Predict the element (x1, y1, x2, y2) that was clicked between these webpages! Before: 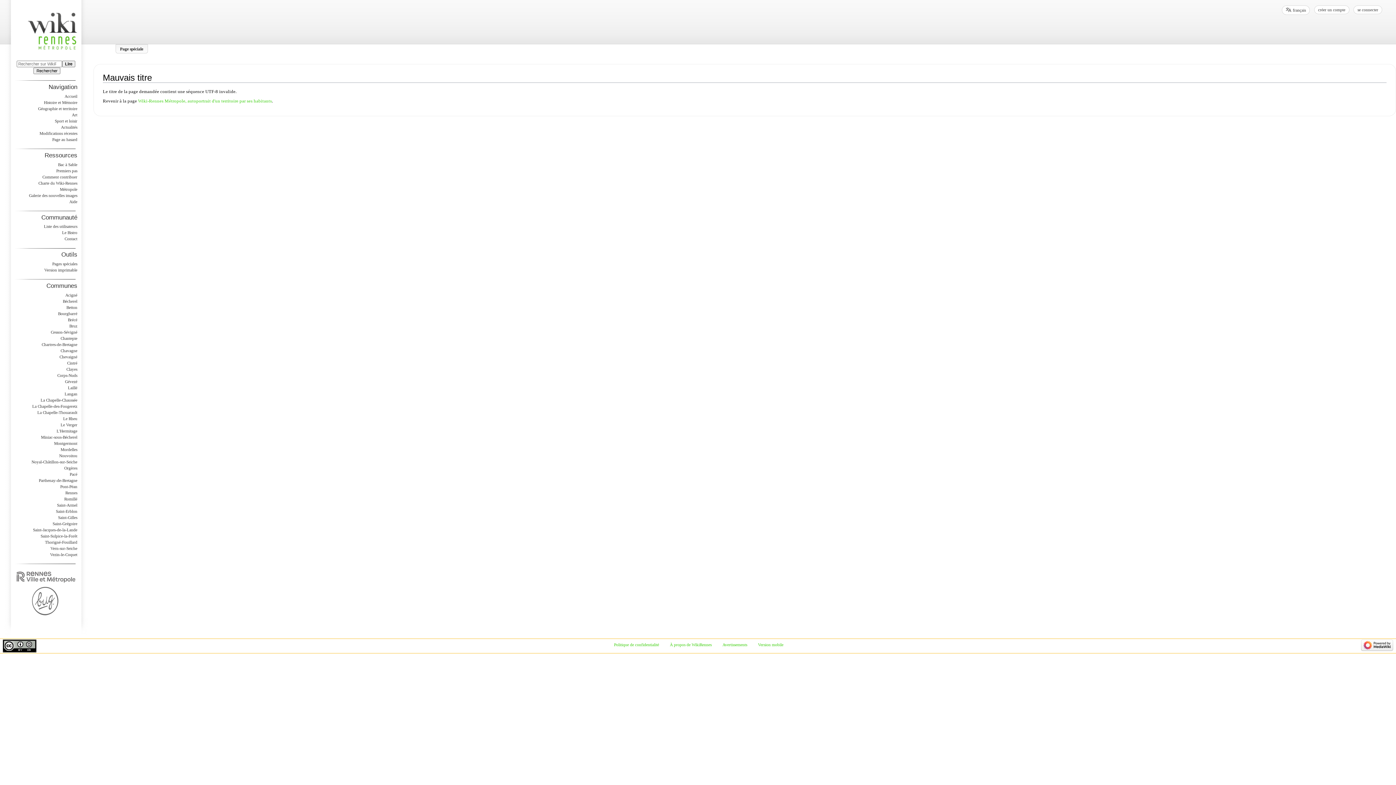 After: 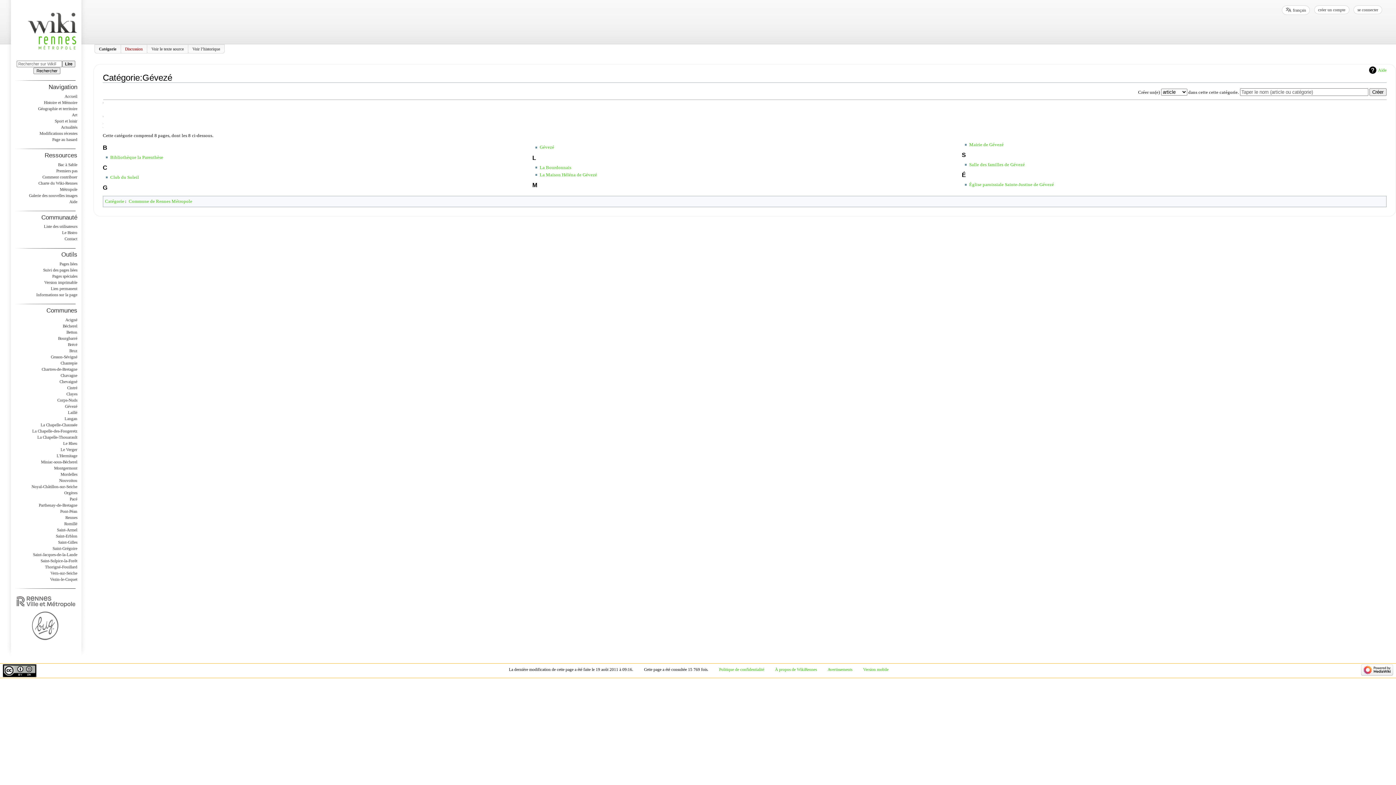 Action: bbox: (64, 379, 77, 383) label: Gévezé